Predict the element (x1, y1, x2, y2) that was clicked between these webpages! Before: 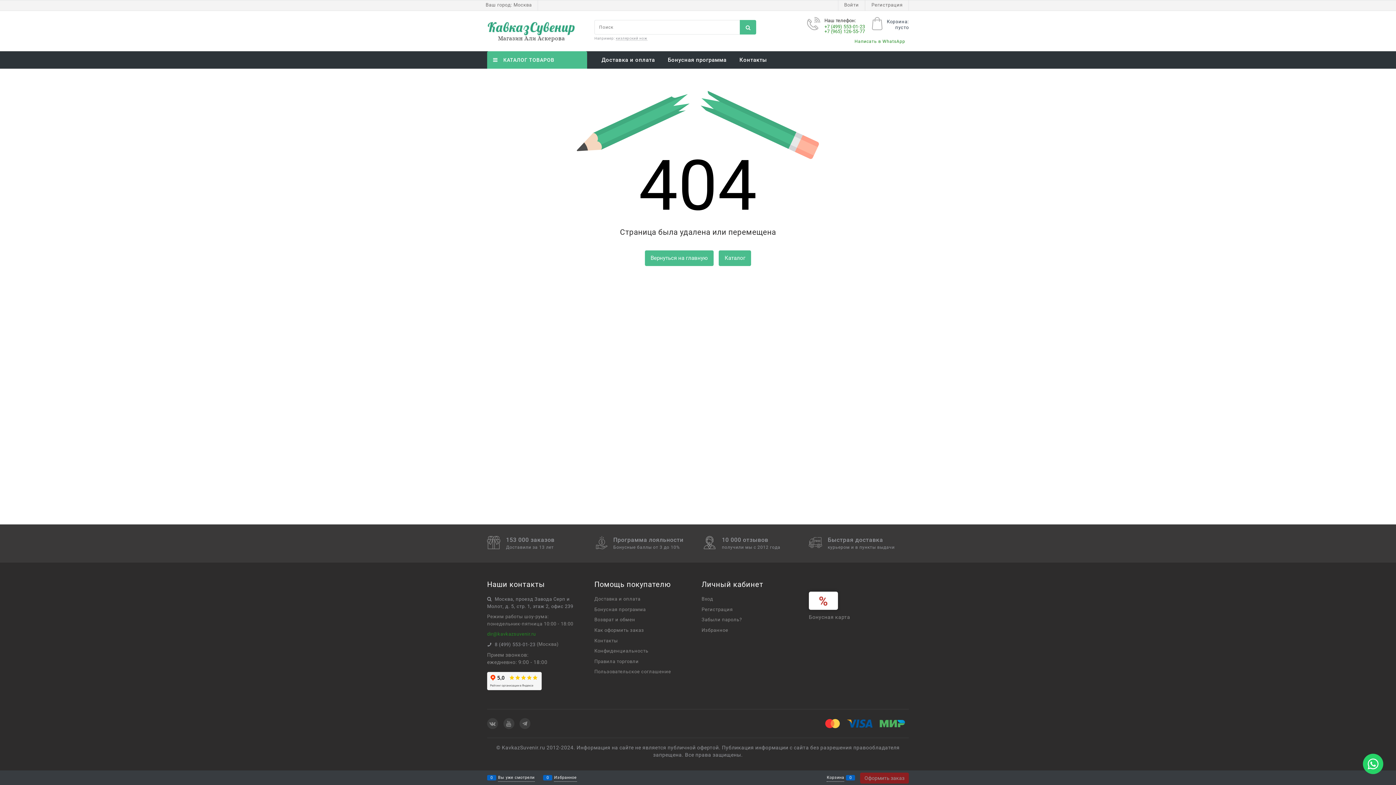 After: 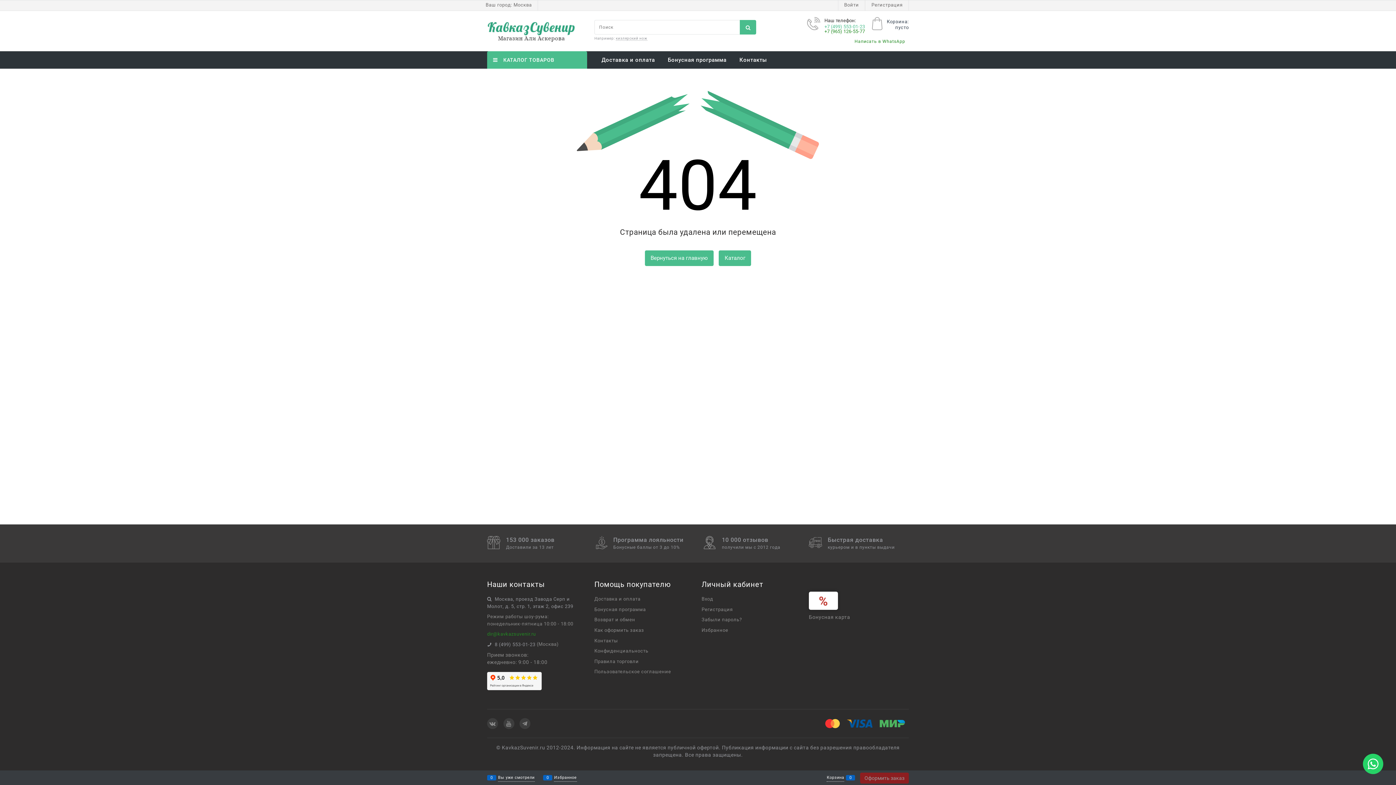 Action: label: +7 (499) 553-01-23 bbox: (824, 24, 865, 29)